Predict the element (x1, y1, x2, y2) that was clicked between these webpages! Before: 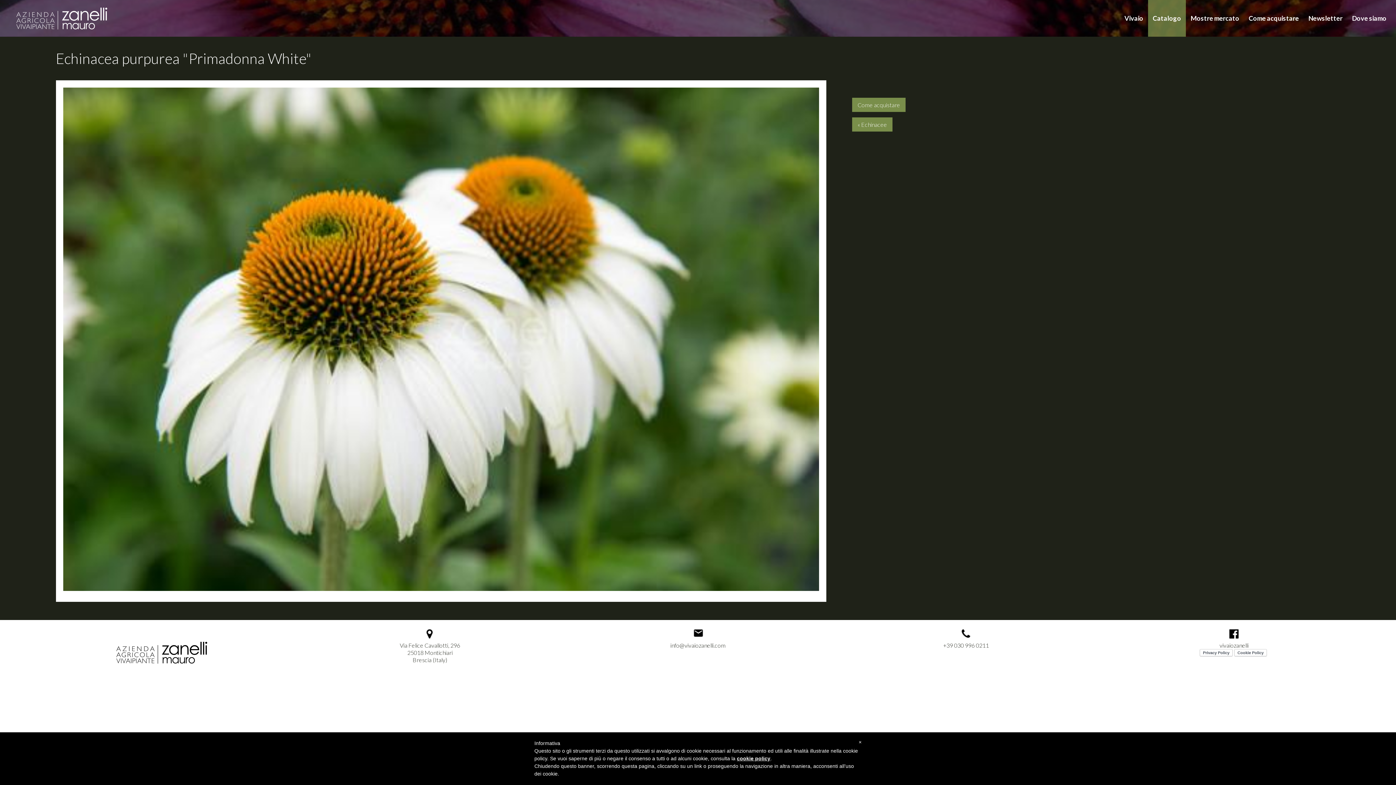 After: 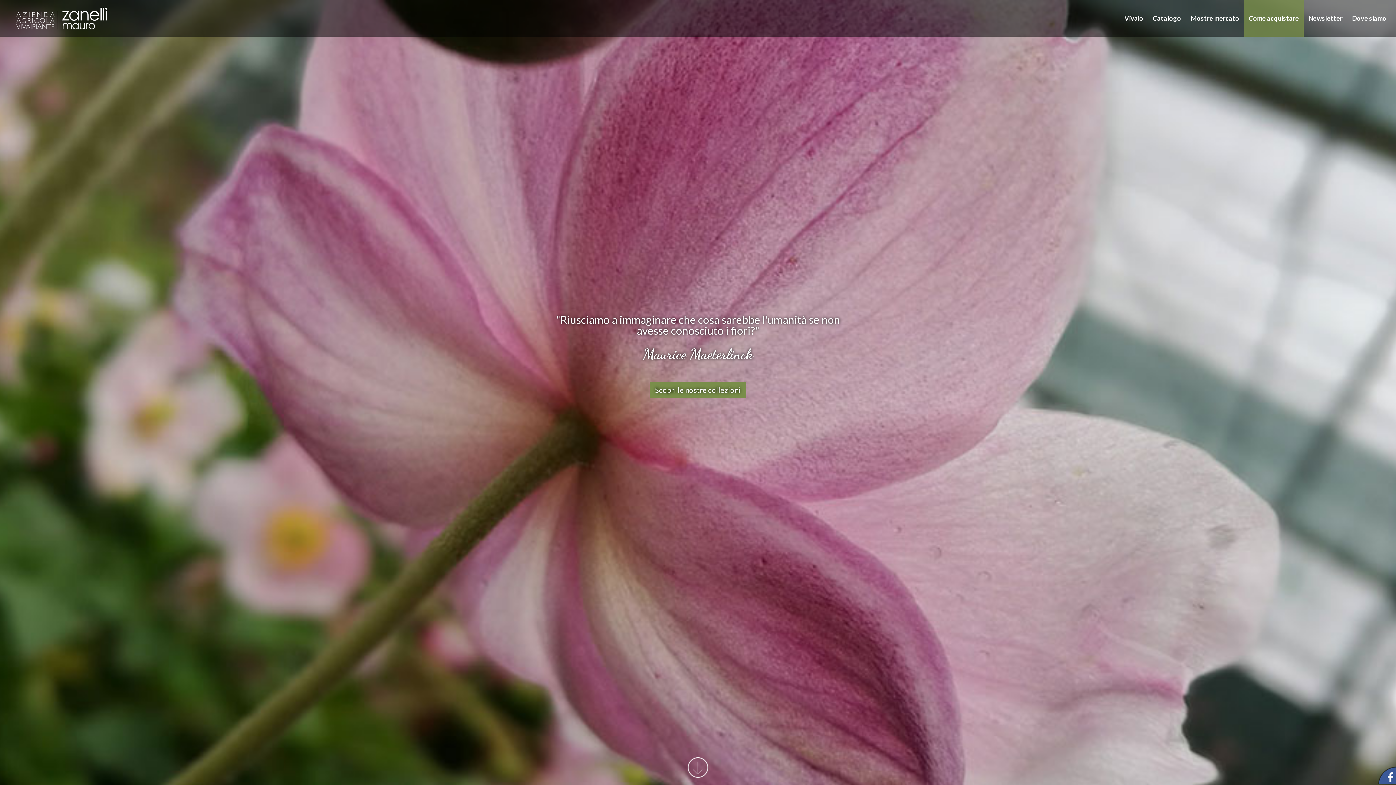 Action: label: Come acquistare bbox: (1244, 0, 1304, 36)